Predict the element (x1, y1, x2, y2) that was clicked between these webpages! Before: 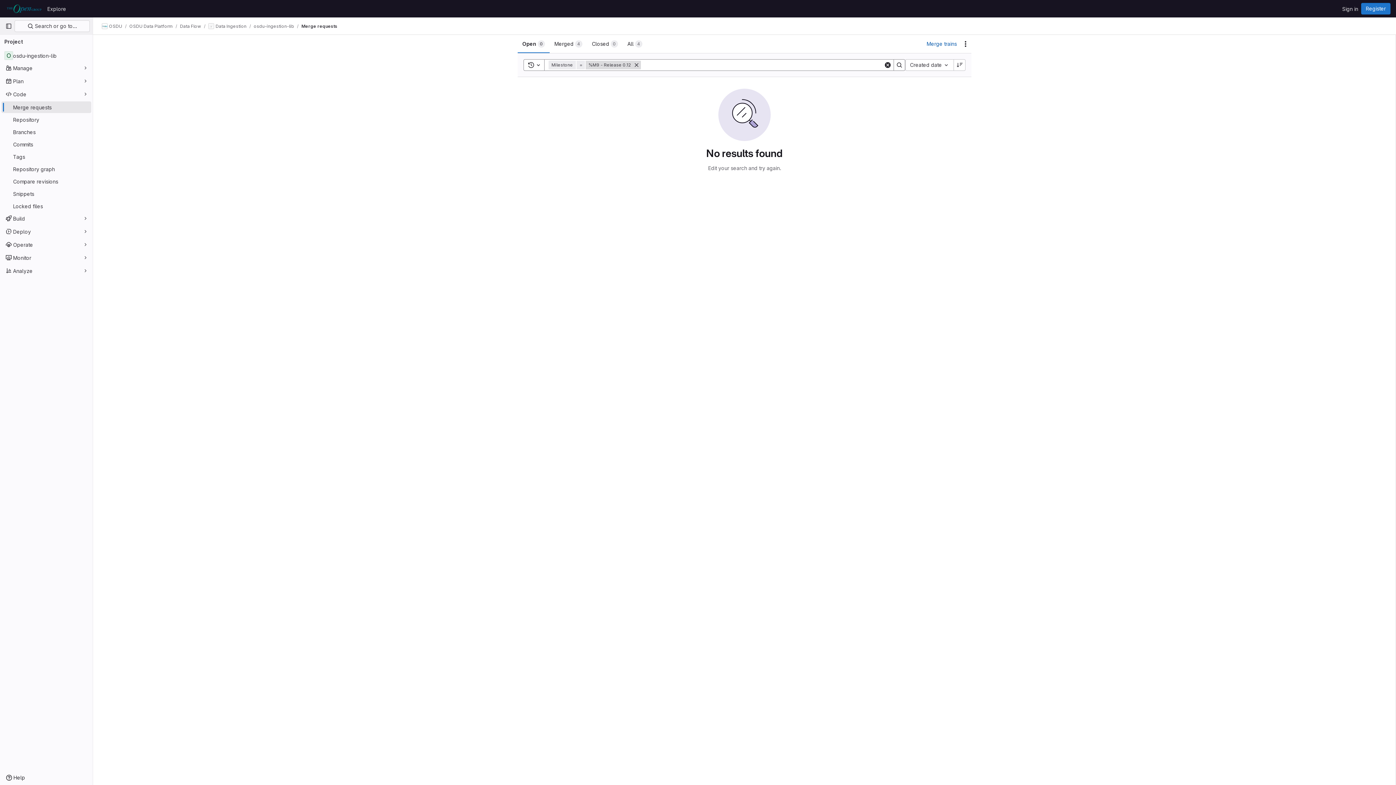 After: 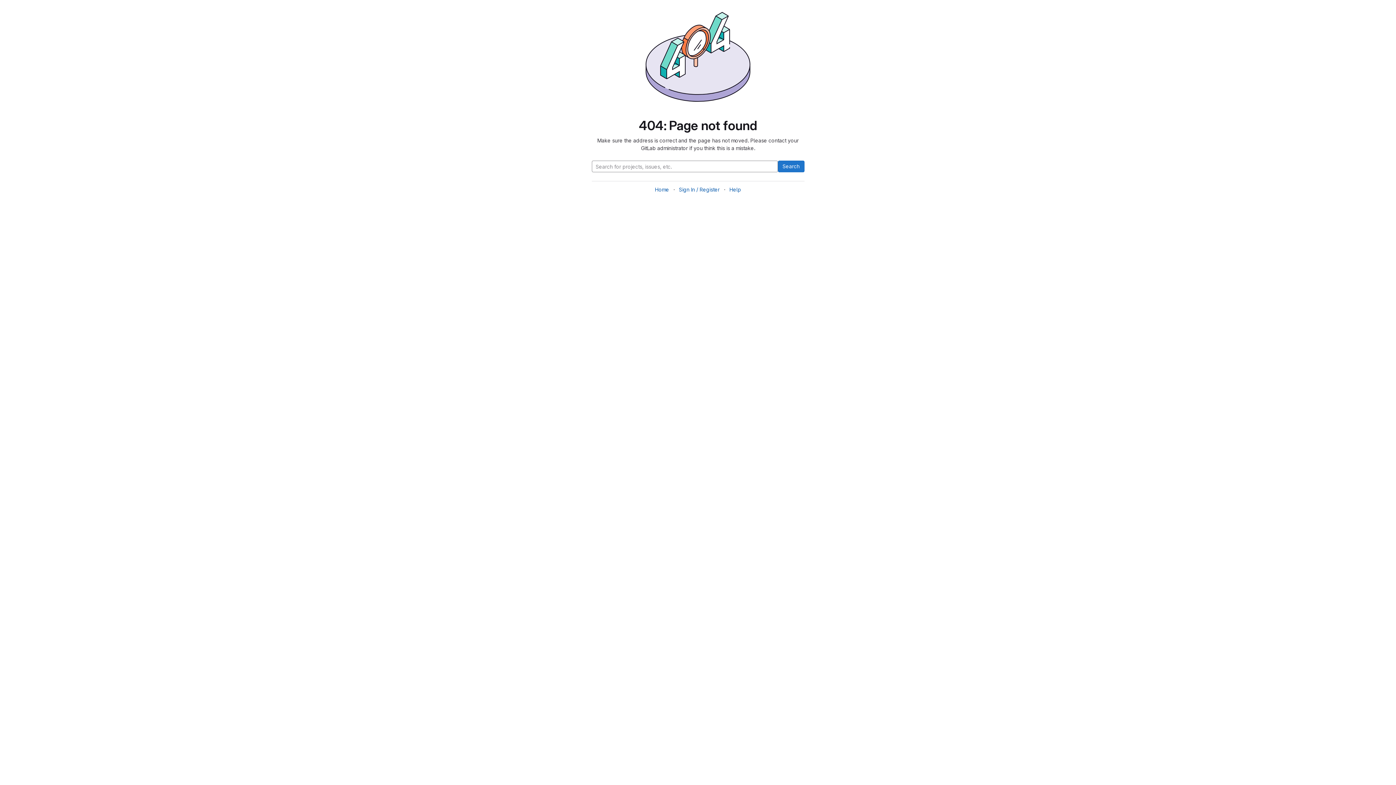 Action: label: Merge trains bbox: (926, 38, 957, 49)